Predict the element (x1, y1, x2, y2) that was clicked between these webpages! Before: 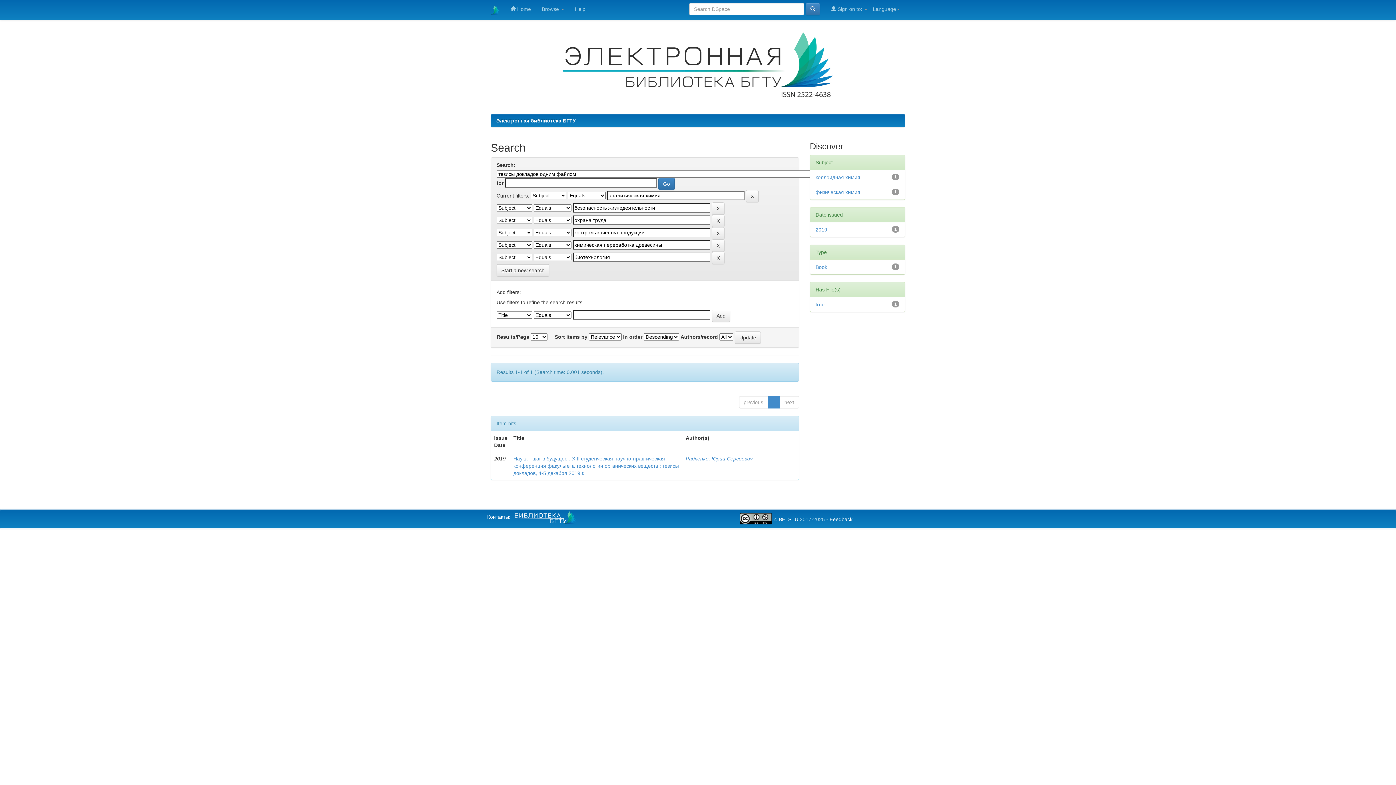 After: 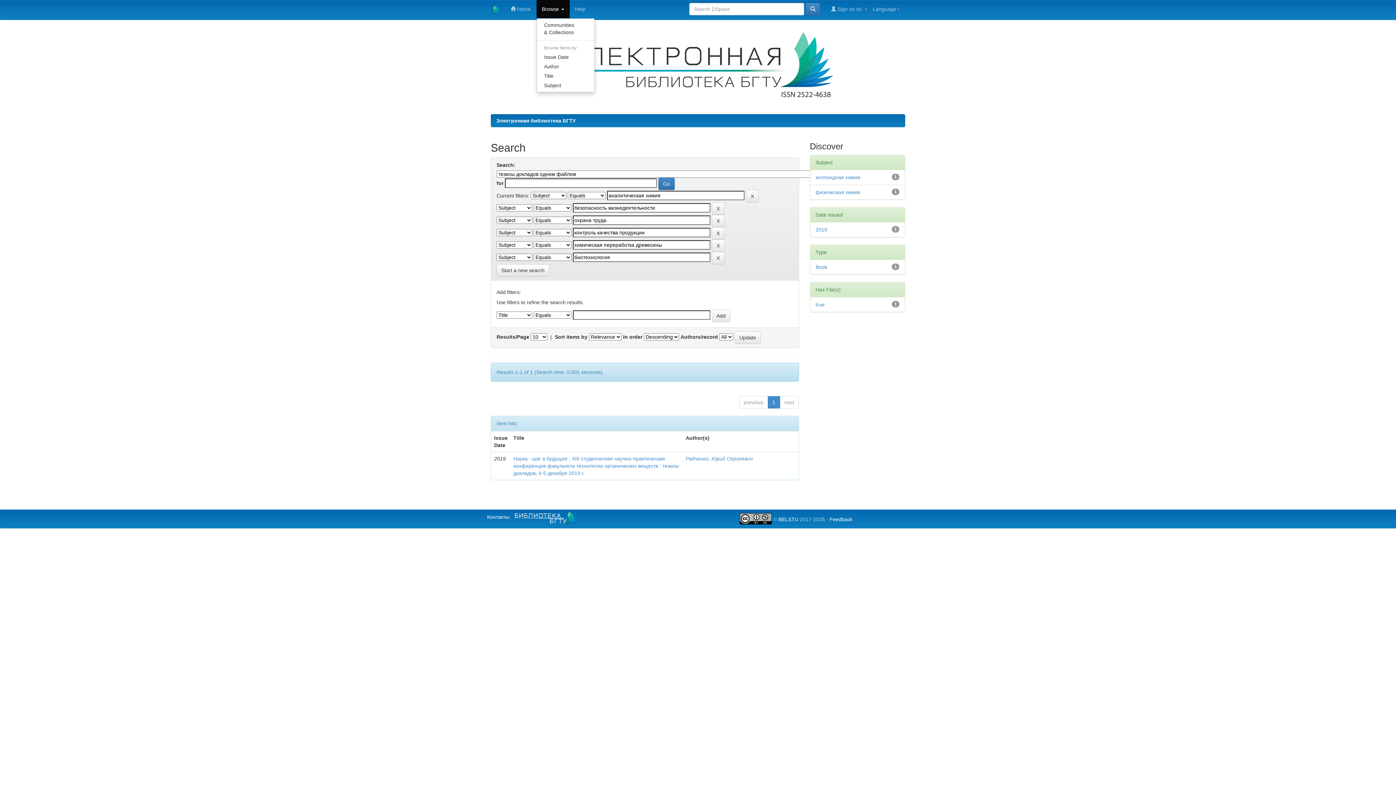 Action: label: Browse  bbox: (536, 0, 569, 18)